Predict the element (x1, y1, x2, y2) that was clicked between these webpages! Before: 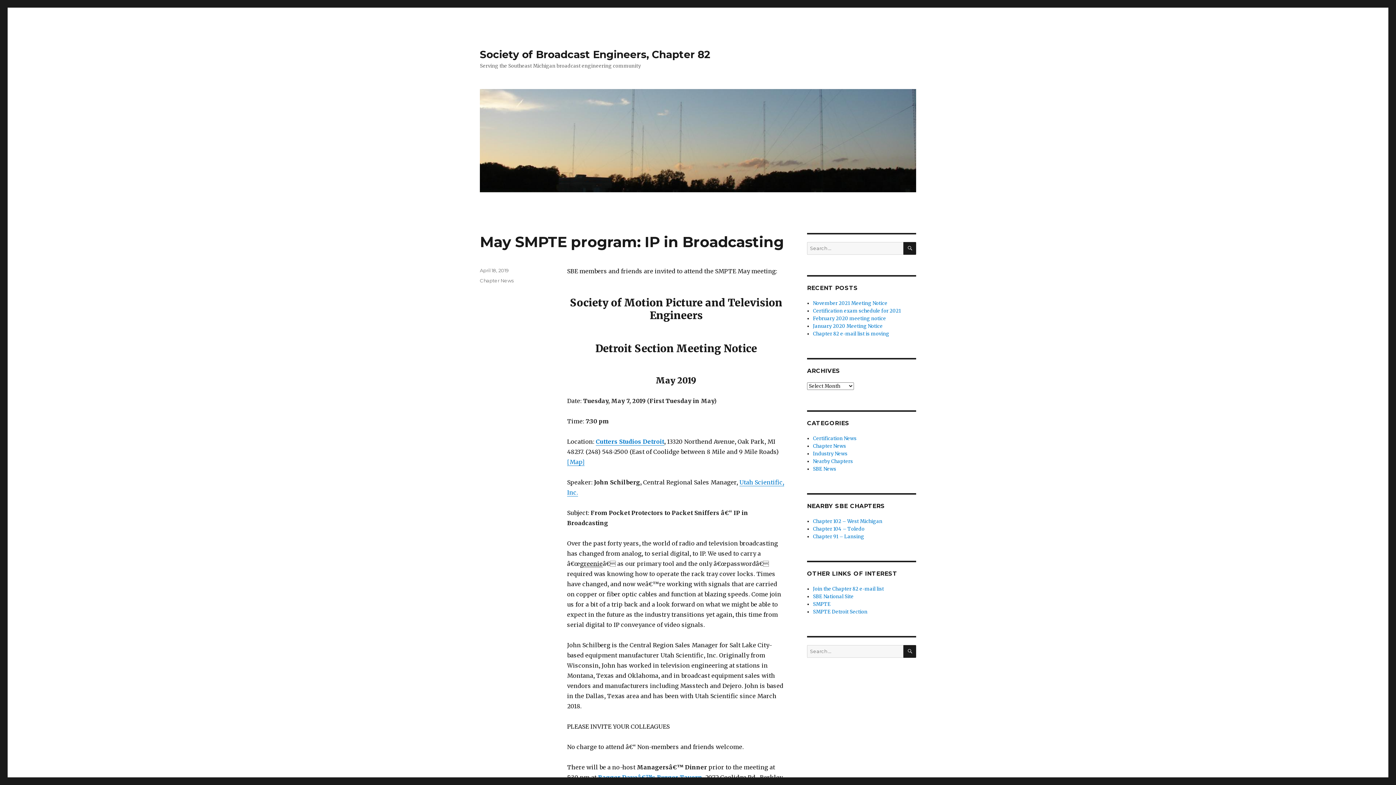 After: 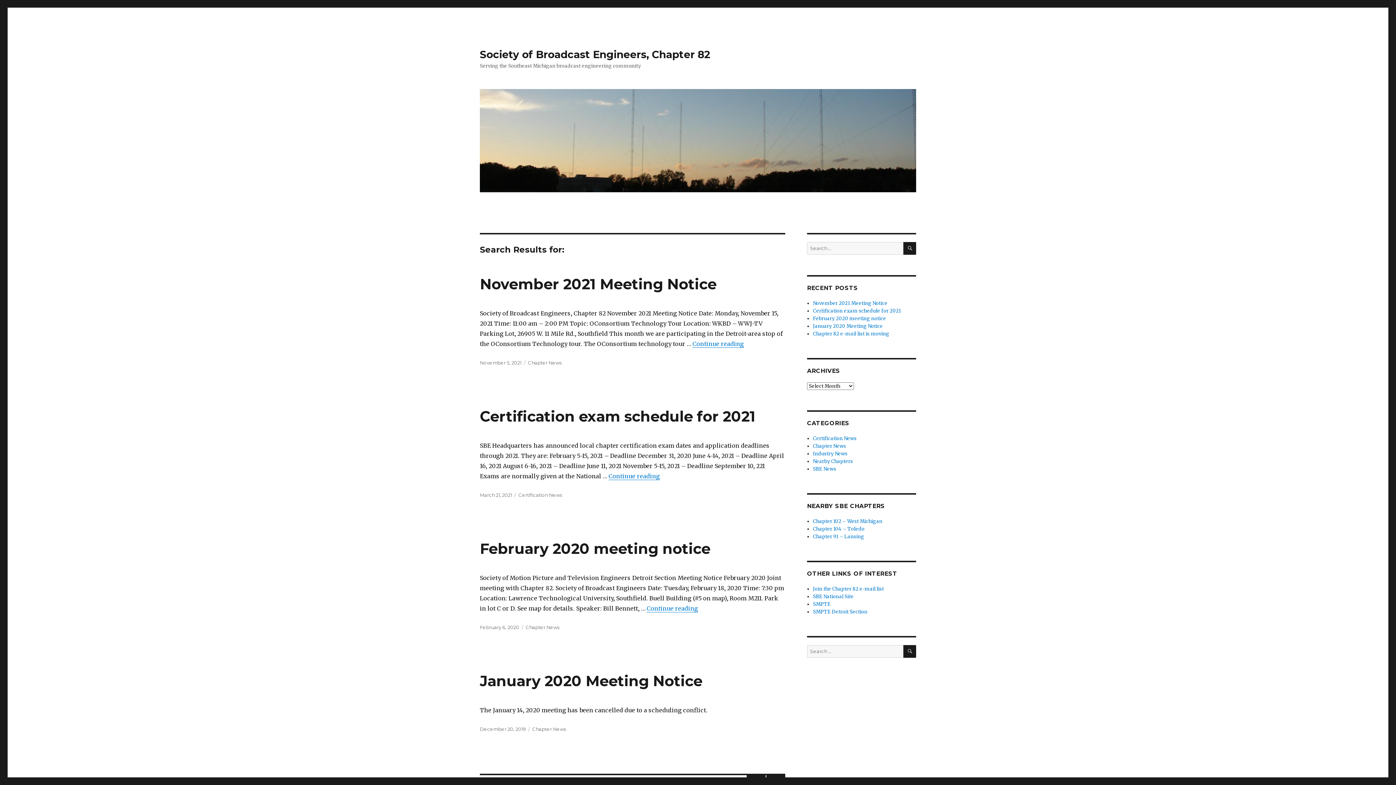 Action: label: SEARCH bbox: (903, 645, 916, 658)